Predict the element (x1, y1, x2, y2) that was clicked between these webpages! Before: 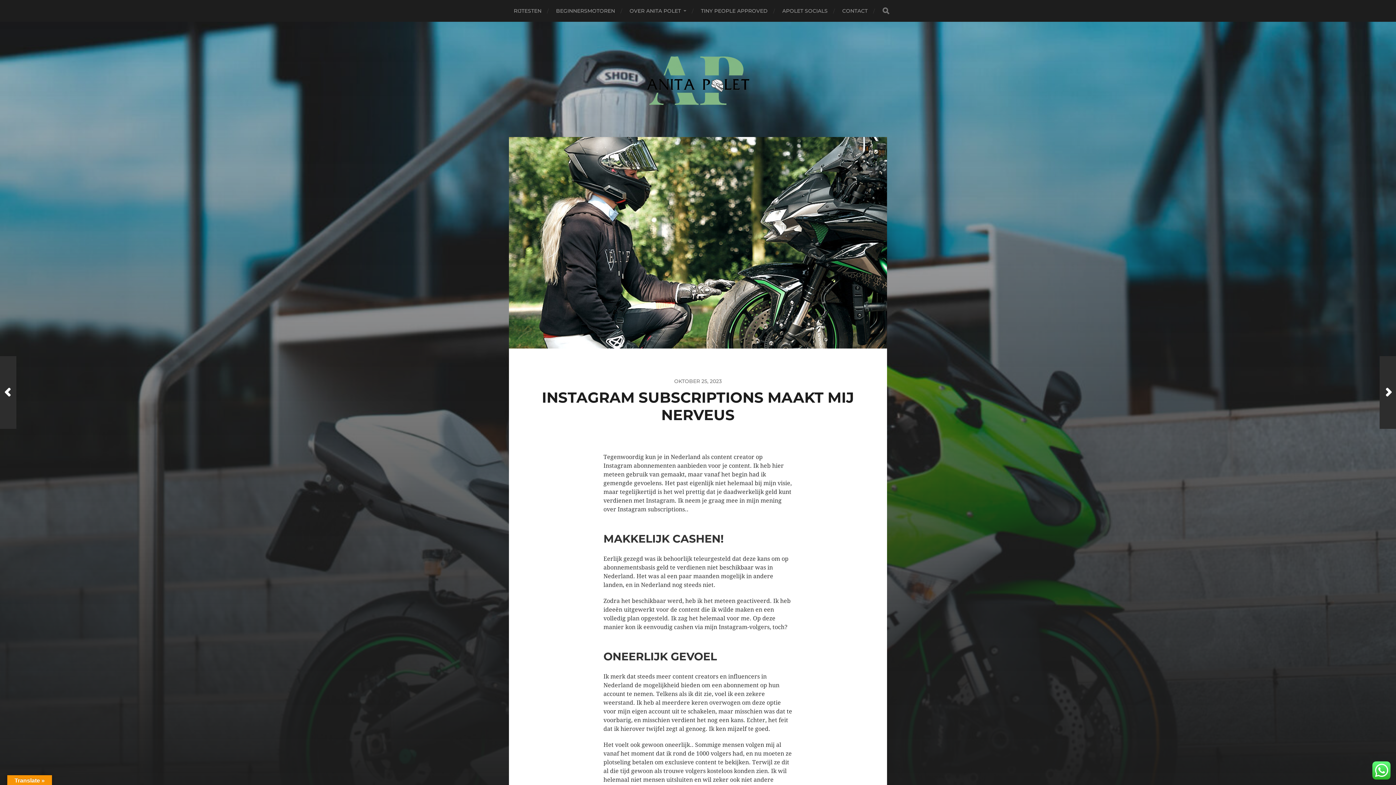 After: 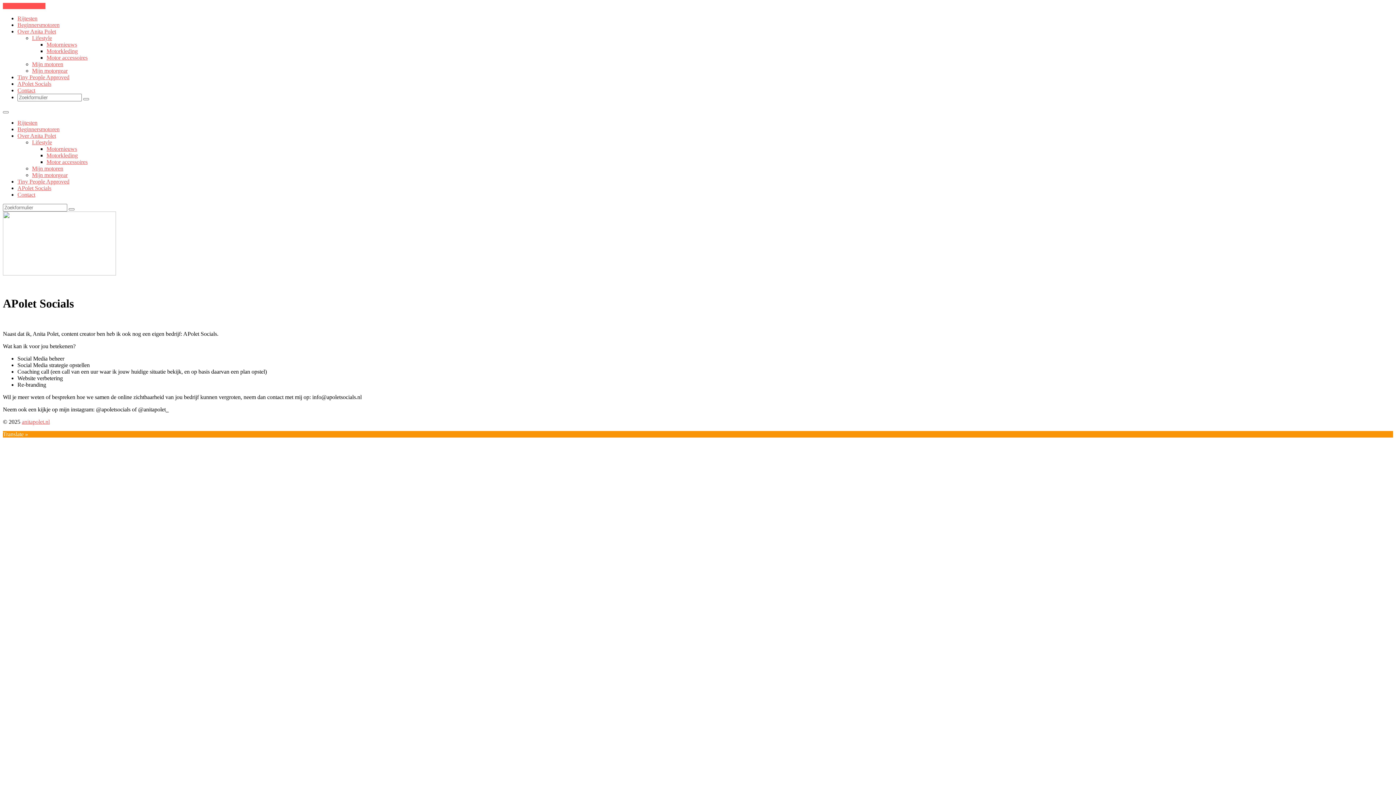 Action: label: APOLET SOCIALS bbox: (782, 0, 827, 21)